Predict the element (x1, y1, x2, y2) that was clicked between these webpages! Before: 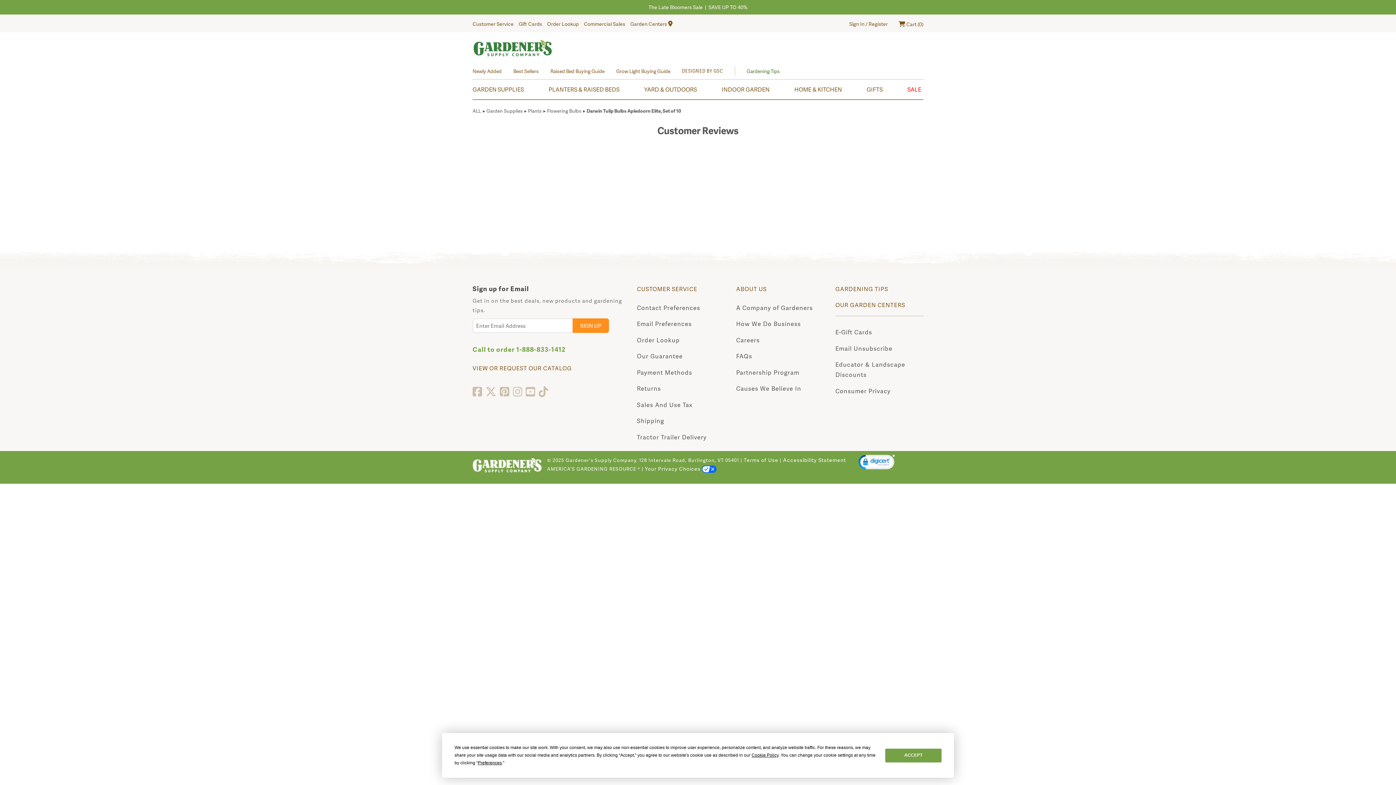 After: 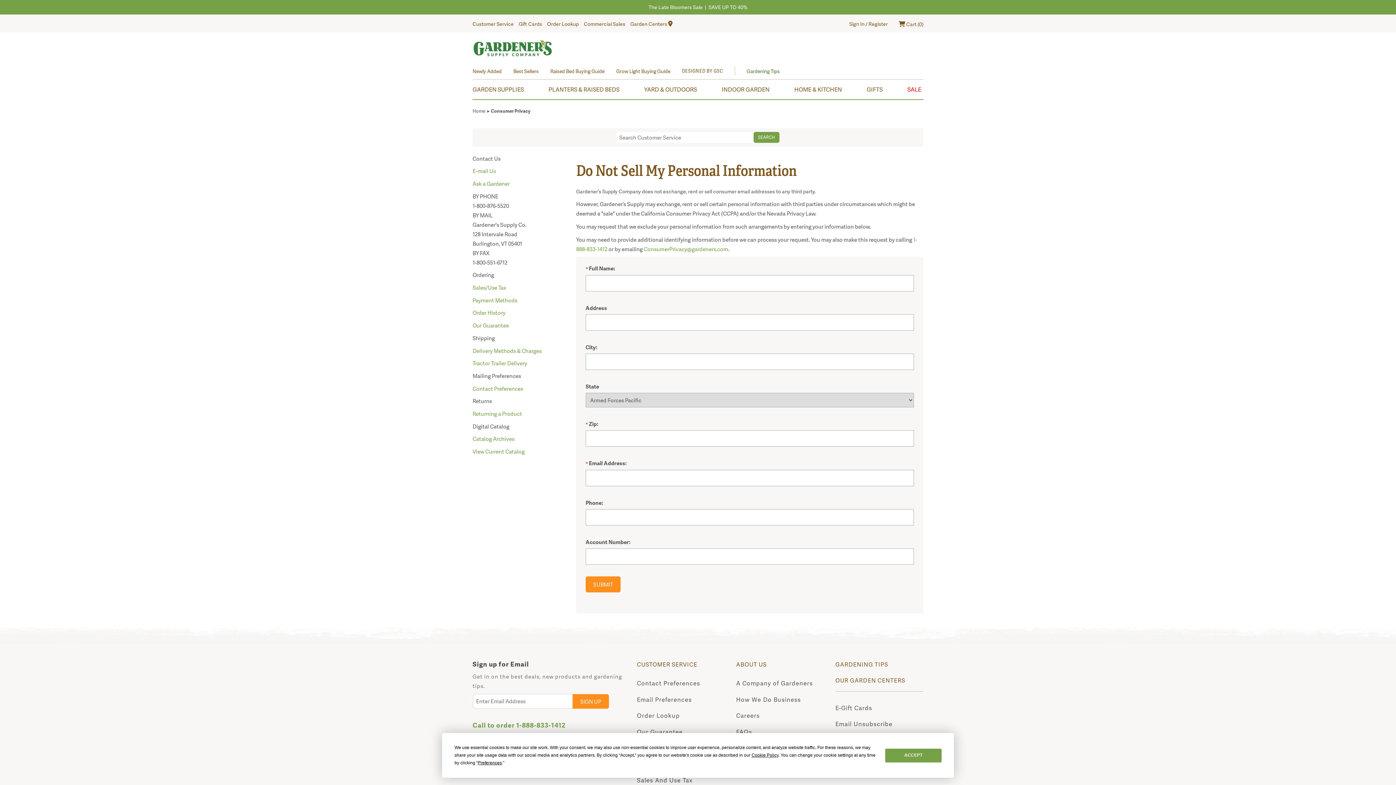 Action: bbox: (835, 386, 890, 395) label: Consumer Privacy